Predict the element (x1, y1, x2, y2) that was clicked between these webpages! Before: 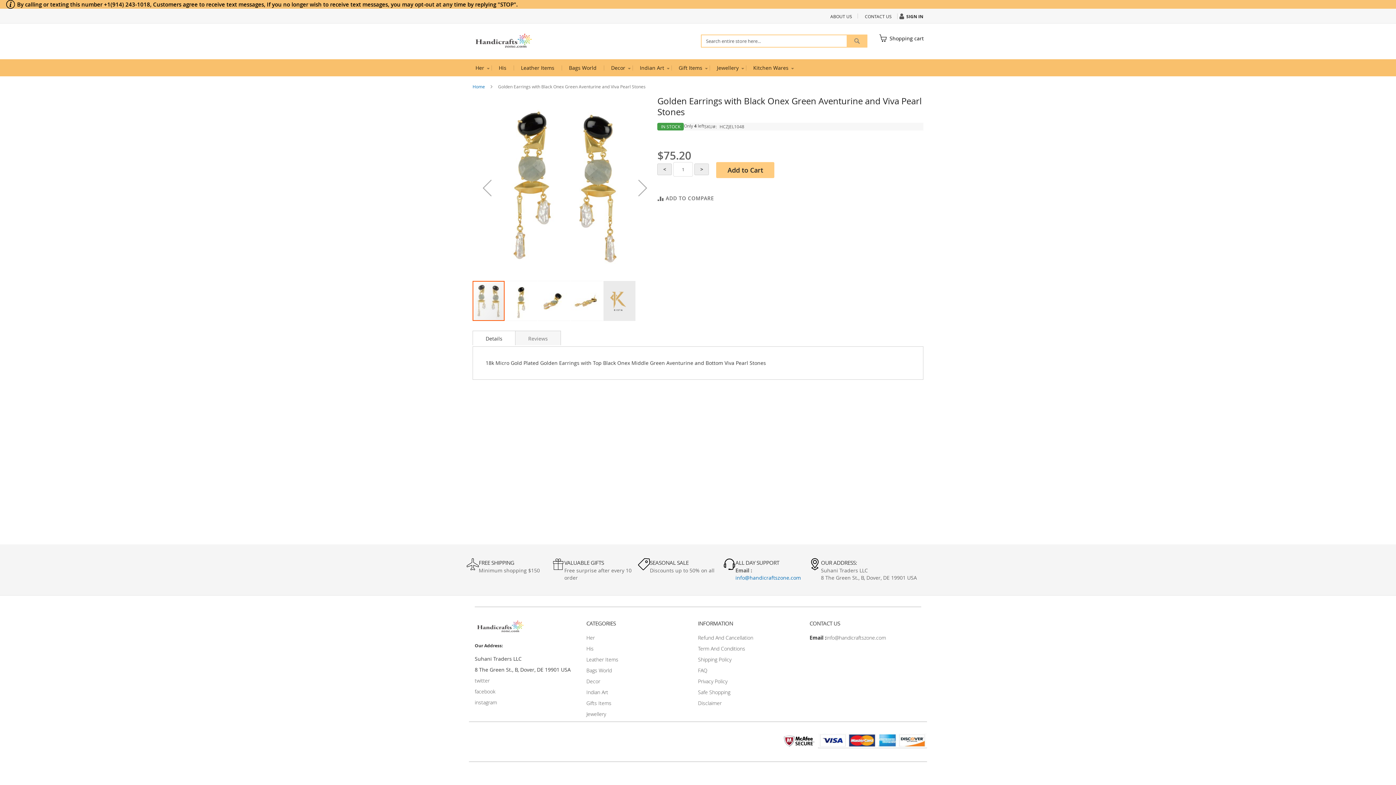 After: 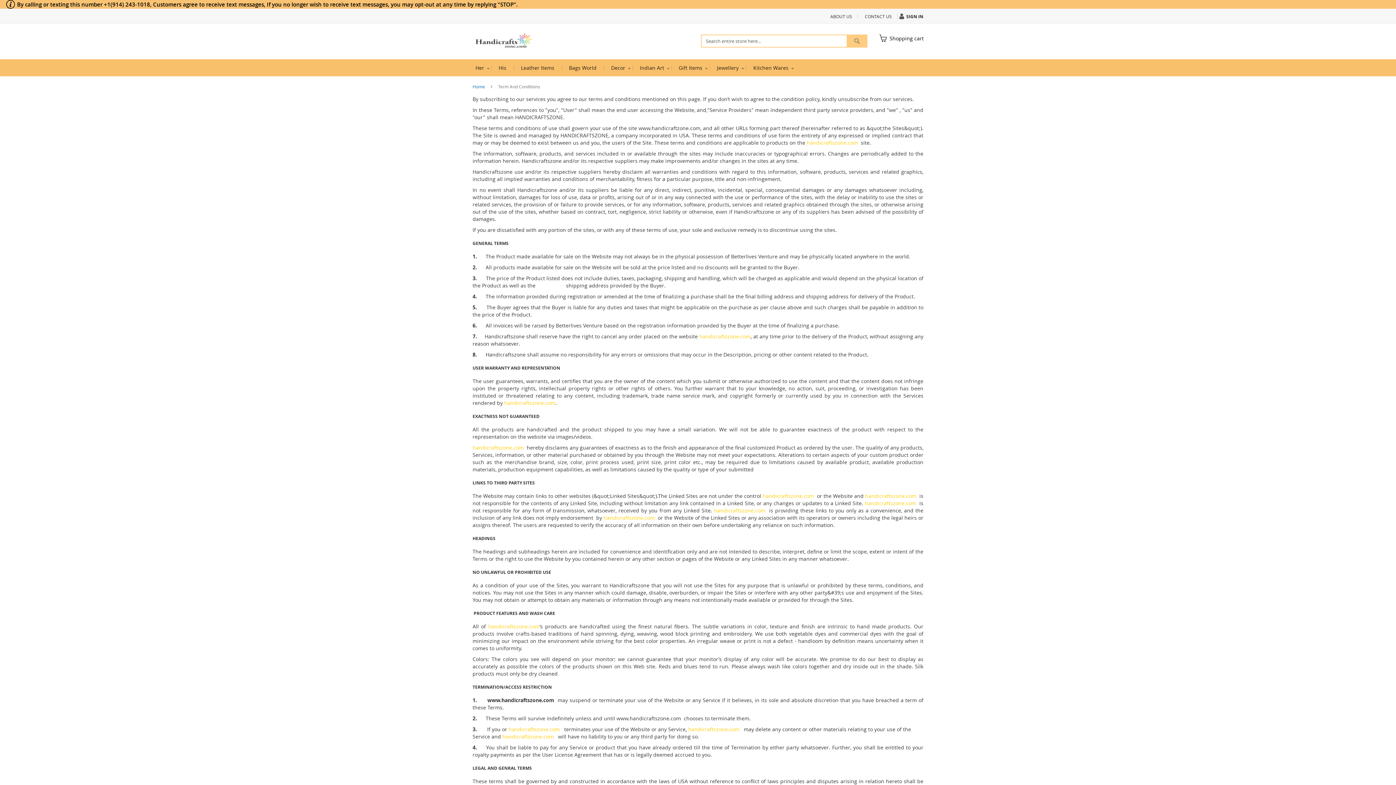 Action: bbox: (698, 768, 809, 775) label: Term And Conditions